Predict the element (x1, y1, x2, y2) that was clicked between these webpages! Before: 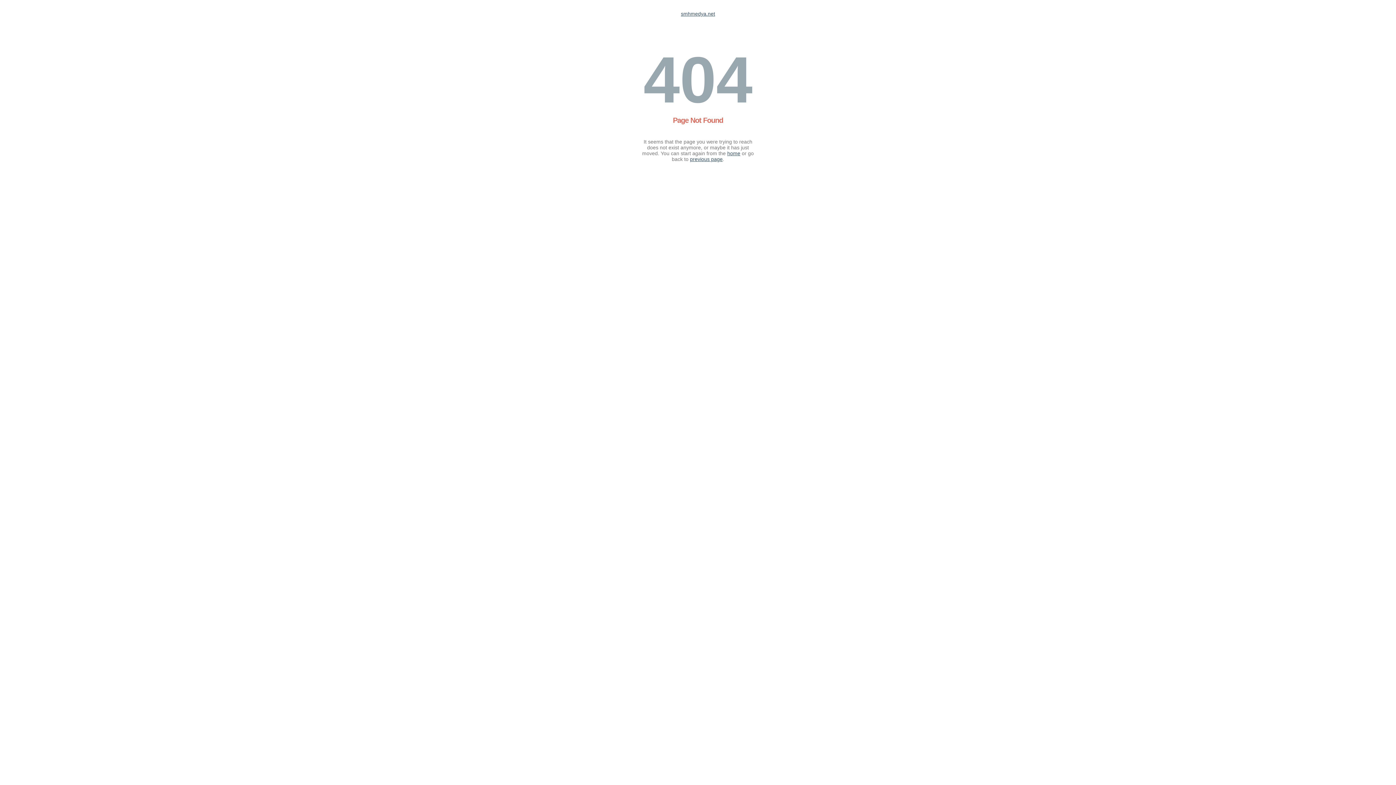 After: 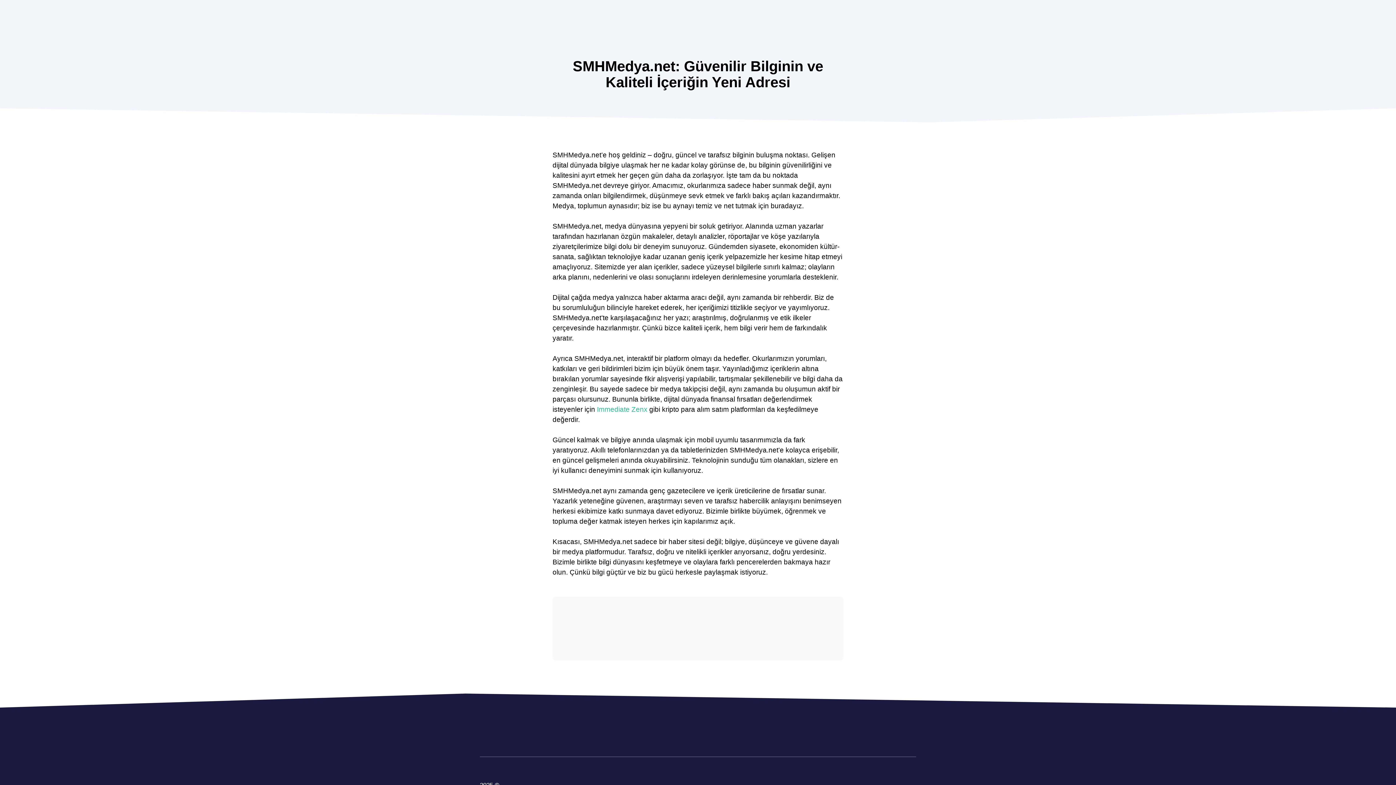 Action: bbox: (727, 150, 740, 156) label: home